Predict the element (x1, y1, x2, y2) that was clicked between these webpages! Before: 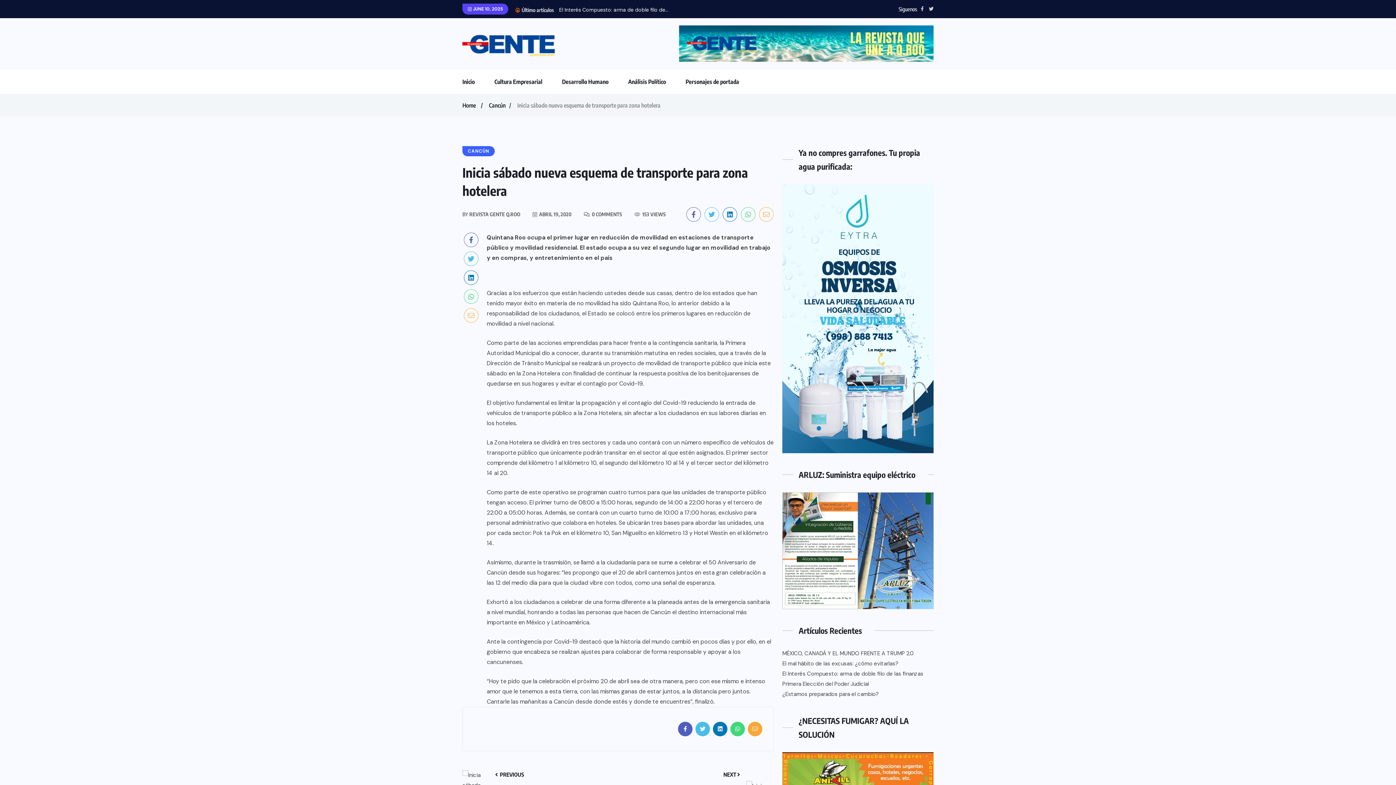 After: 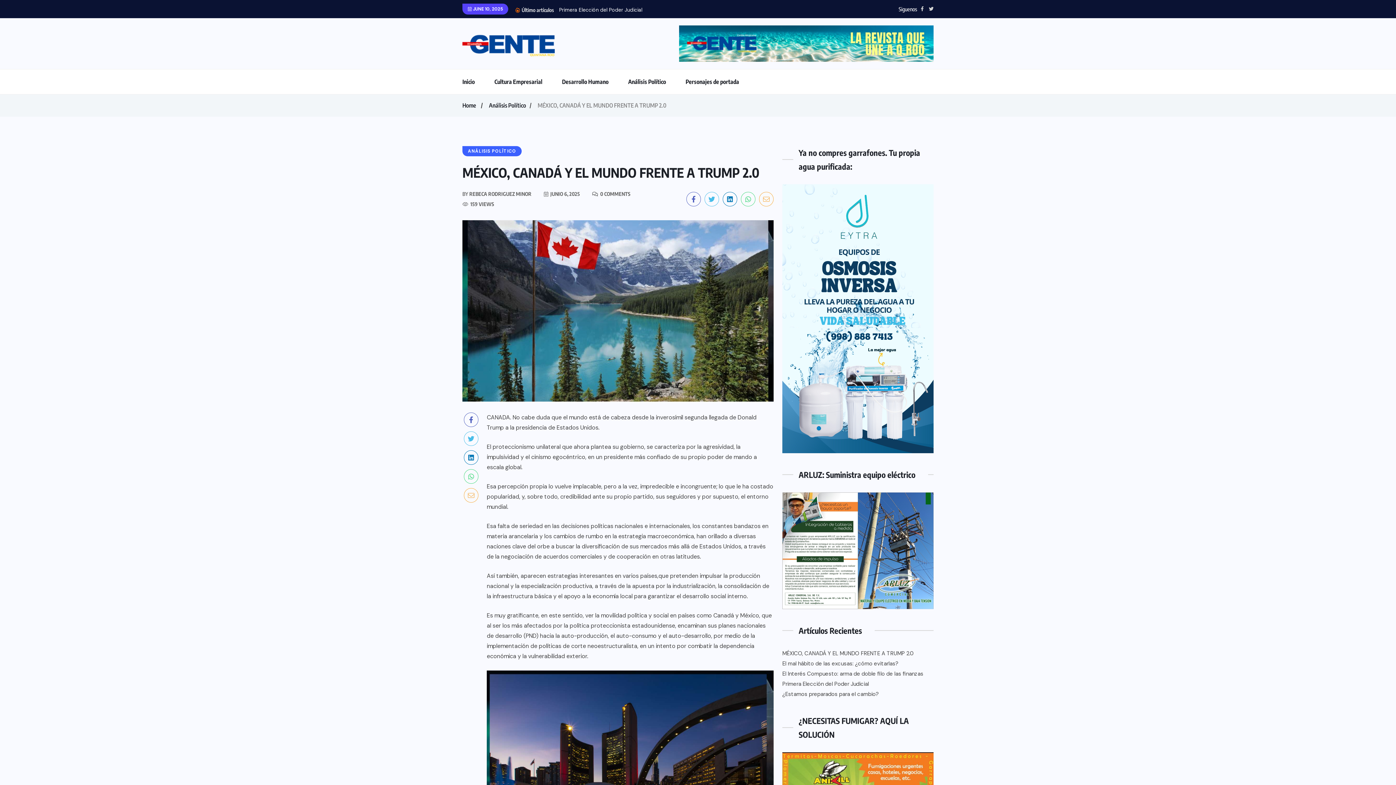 Action: label: MÉXICO, CANADÁ Y EL MUNDO FRENTE A TRUMP 2.0 bbox: (782, 648, 914, 658)